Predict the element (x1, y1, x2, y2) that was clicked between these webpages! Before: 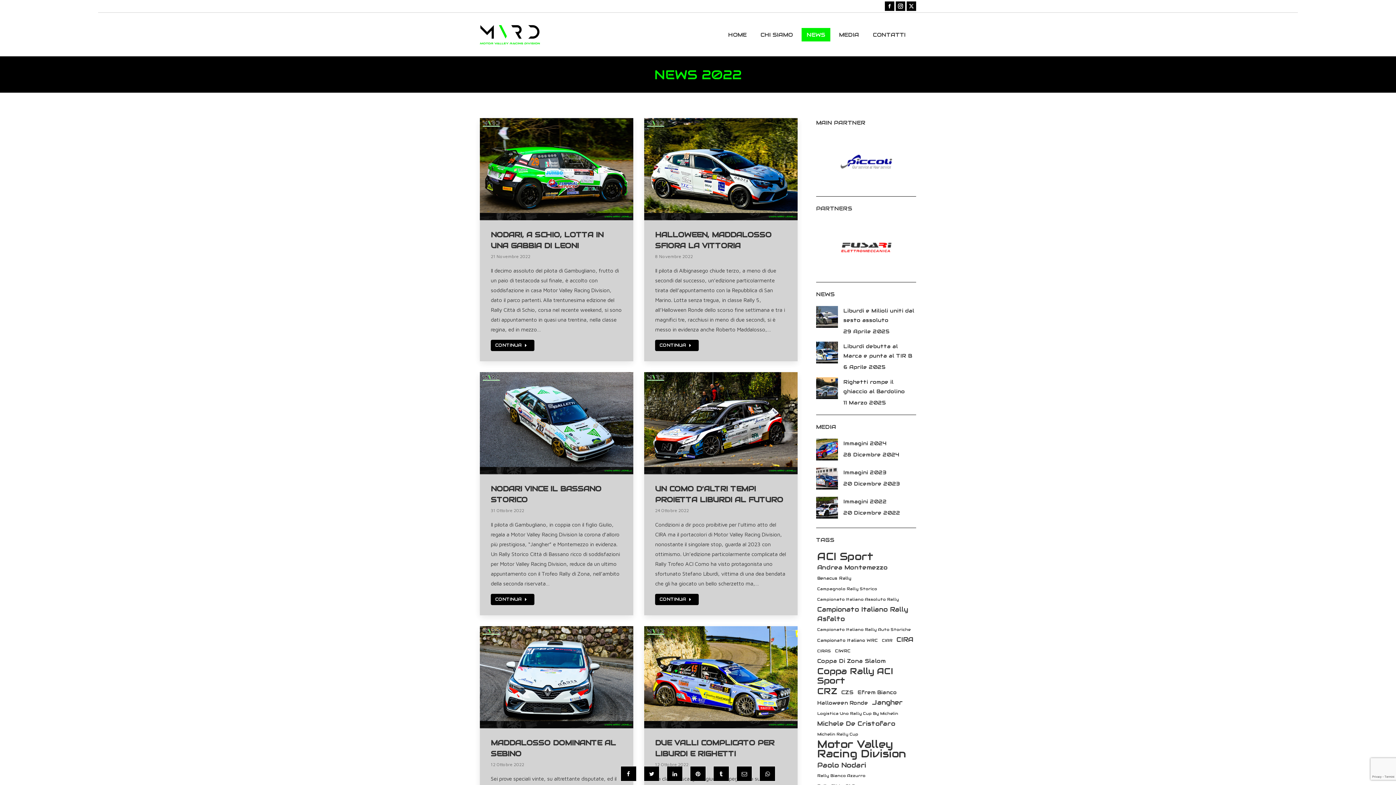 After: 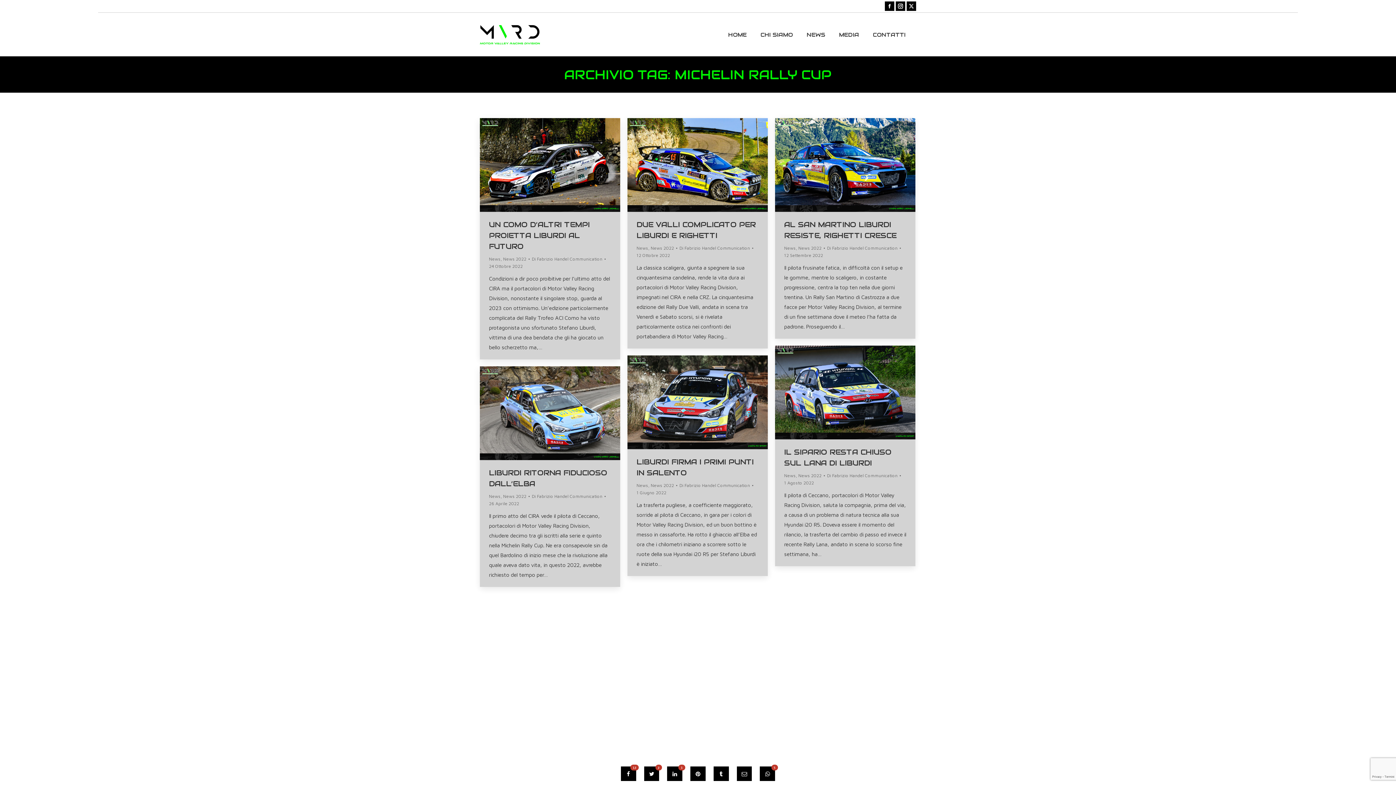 Action: bbox: (816, 729, 859, 739) label: Michelin Rally Cup (6 elementi)